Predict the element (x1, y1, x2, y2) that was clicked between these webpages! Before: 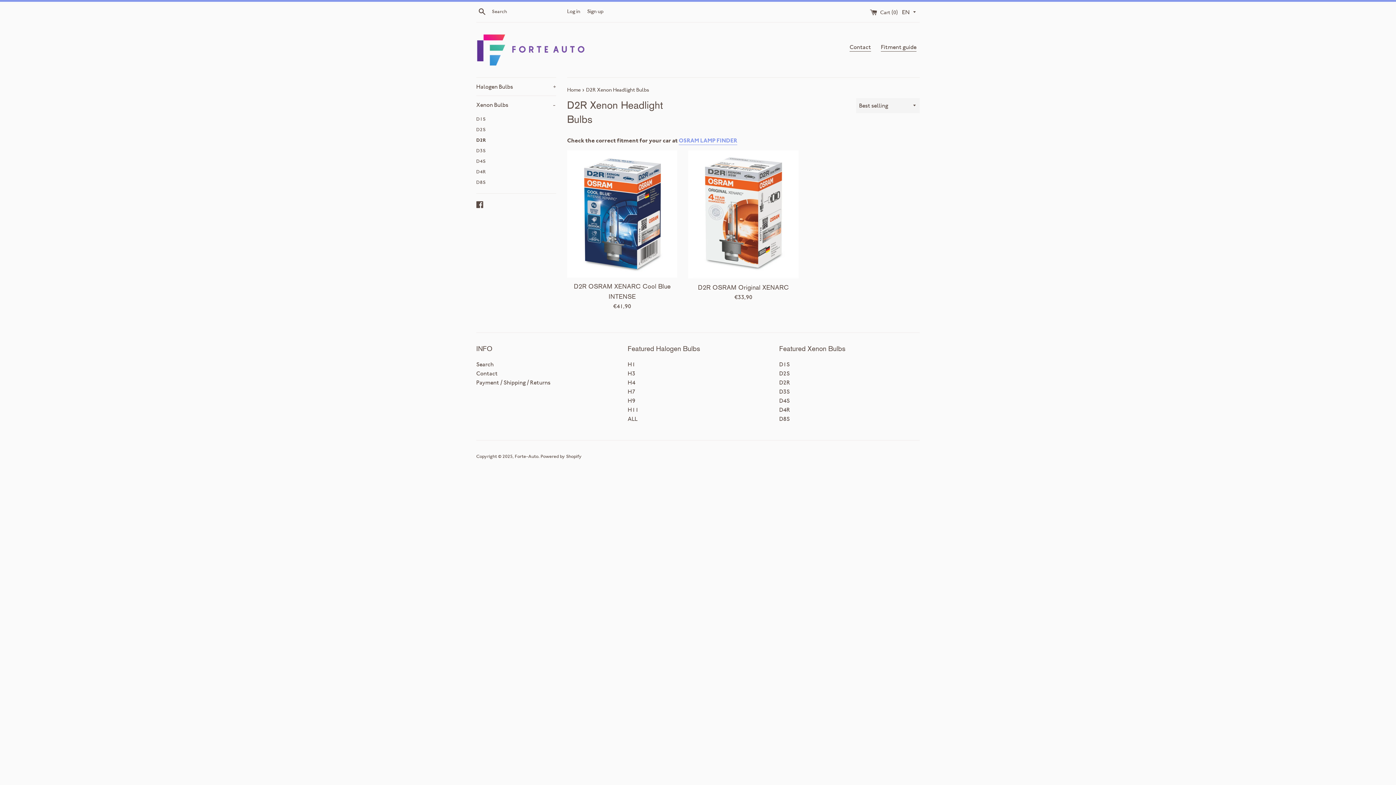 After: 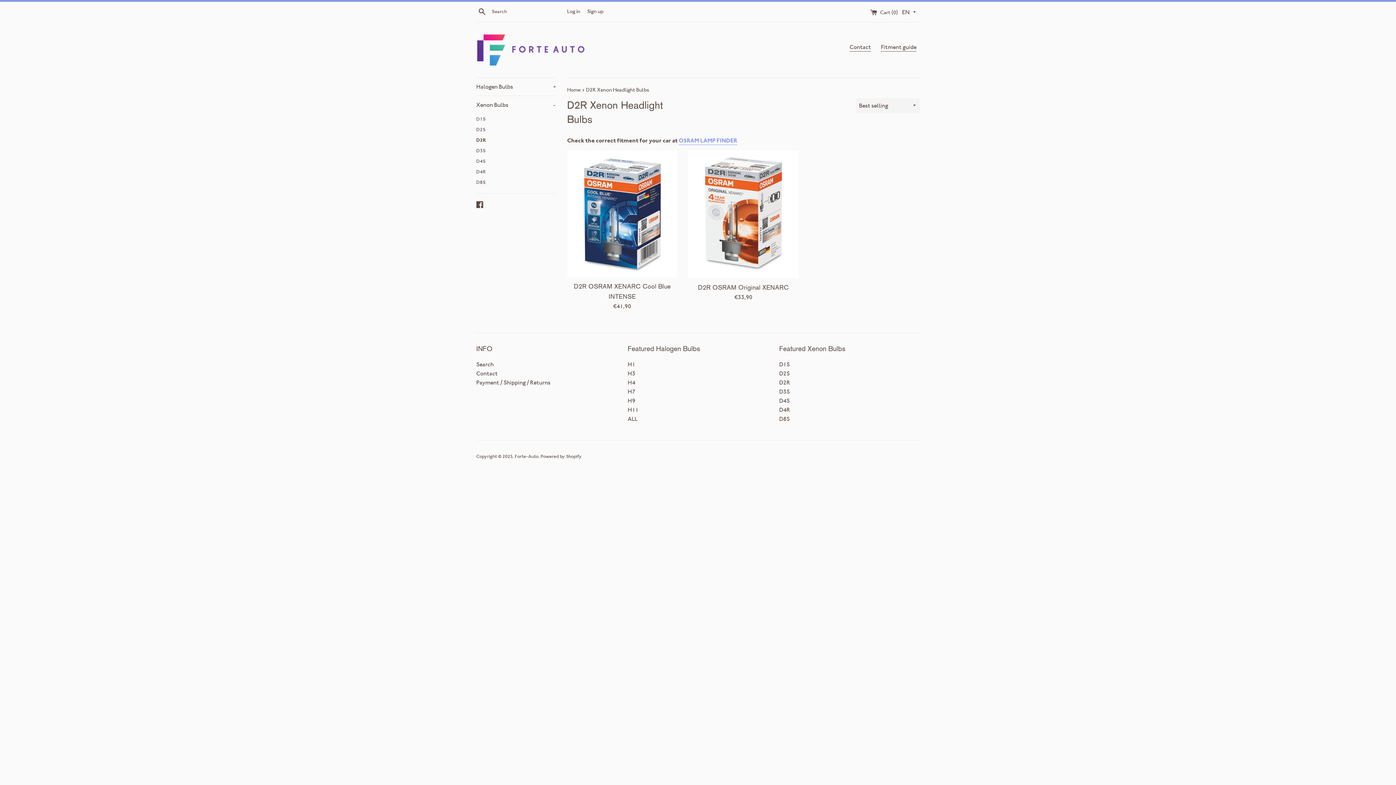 Action: bbox: (476, 134, 556, 145) label: D2R